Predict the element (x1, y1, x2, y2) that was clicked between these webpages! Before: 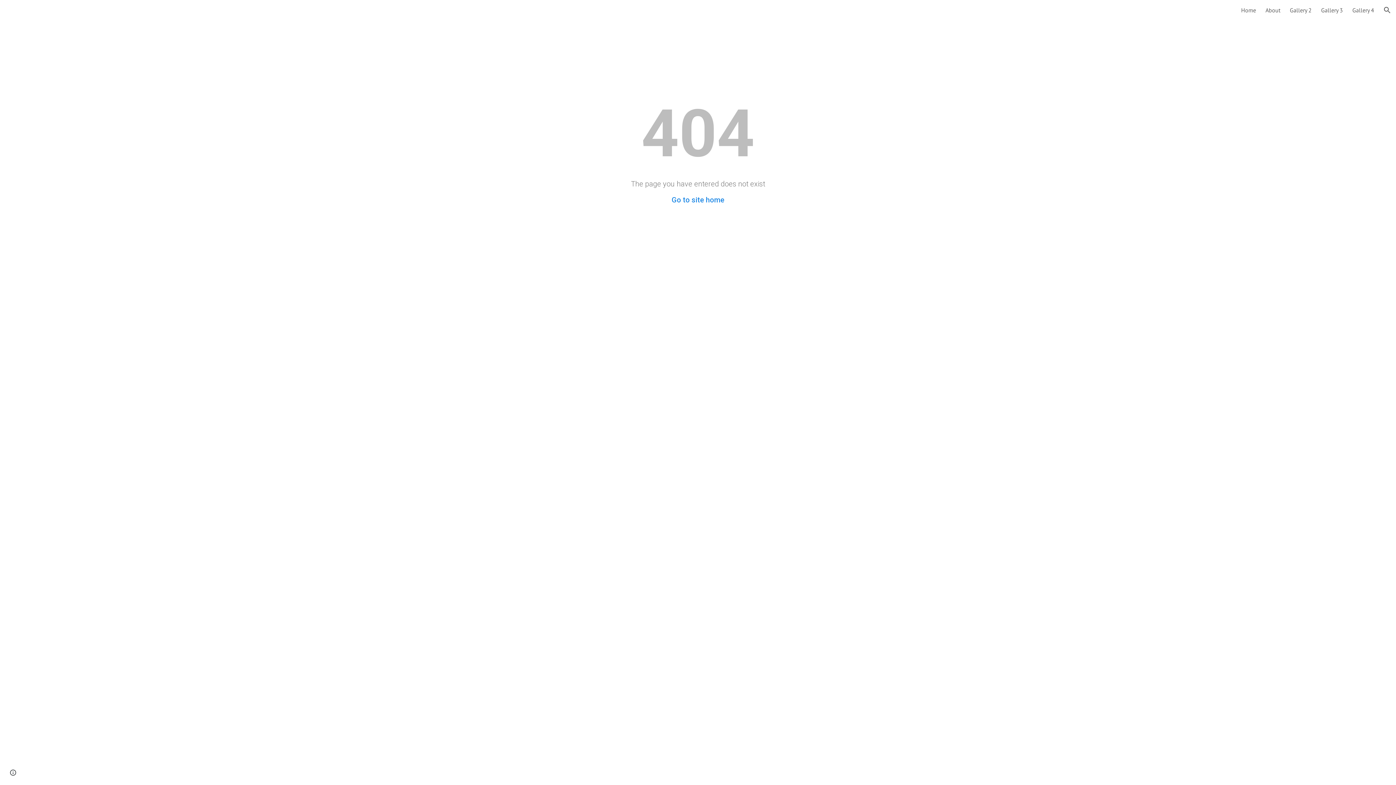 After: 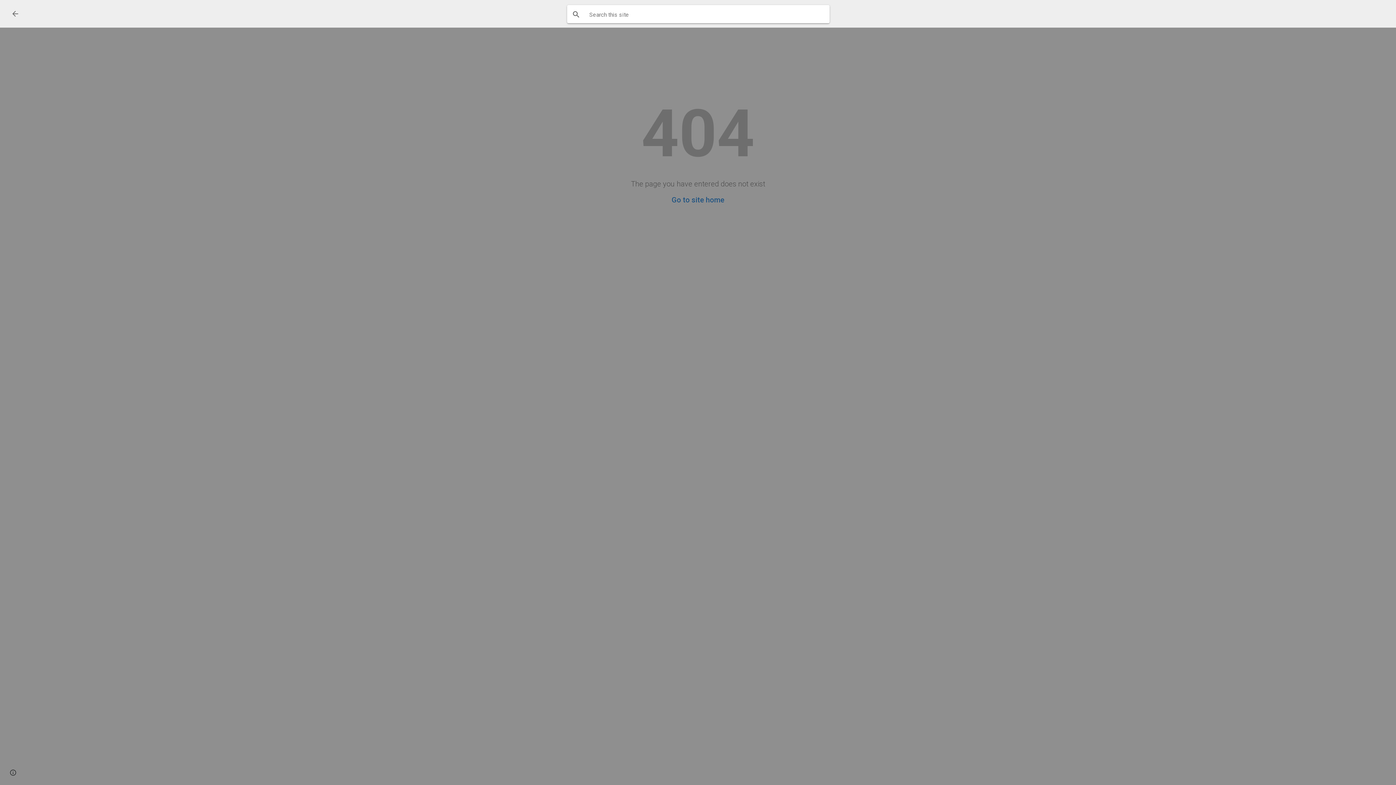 Action: bbox: (1378, 1, 1396, 18) label: Open search bar